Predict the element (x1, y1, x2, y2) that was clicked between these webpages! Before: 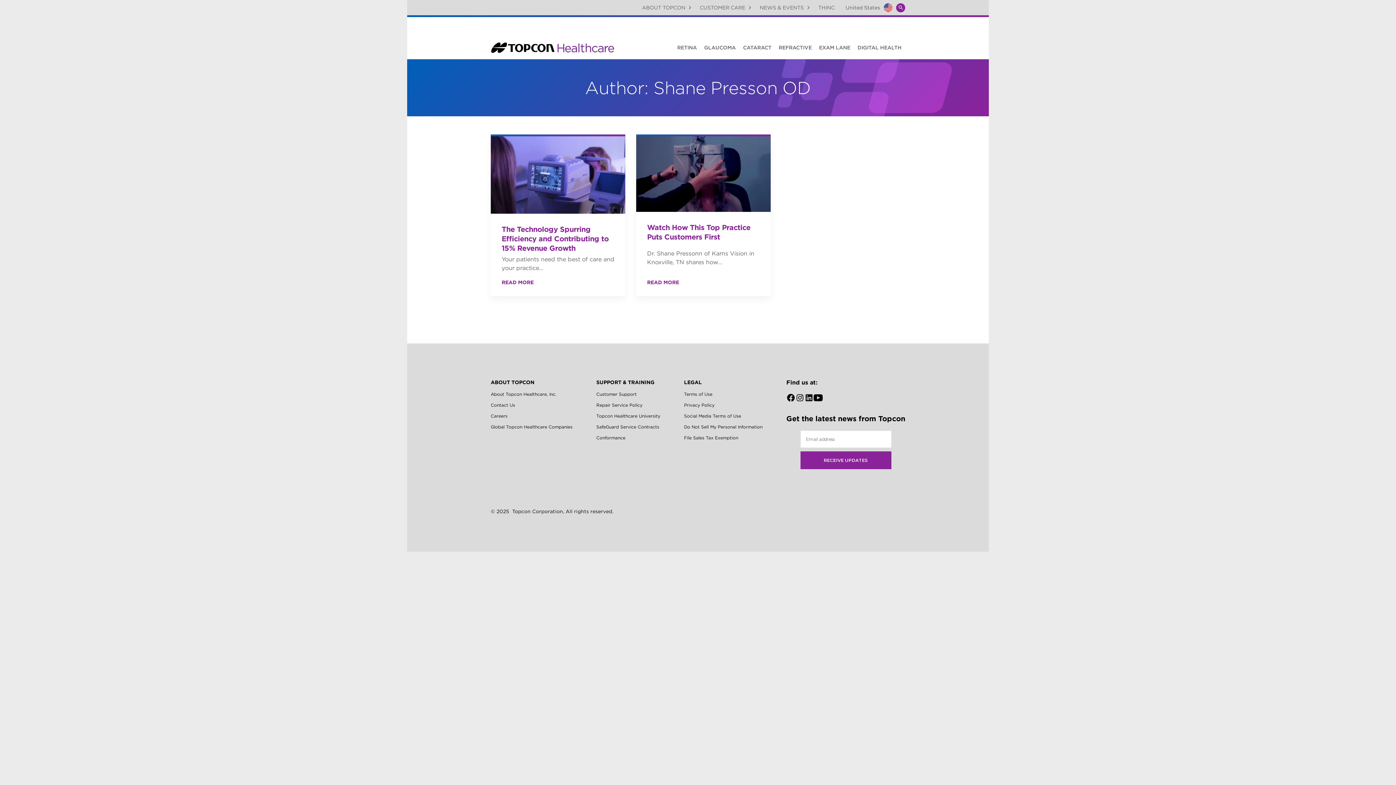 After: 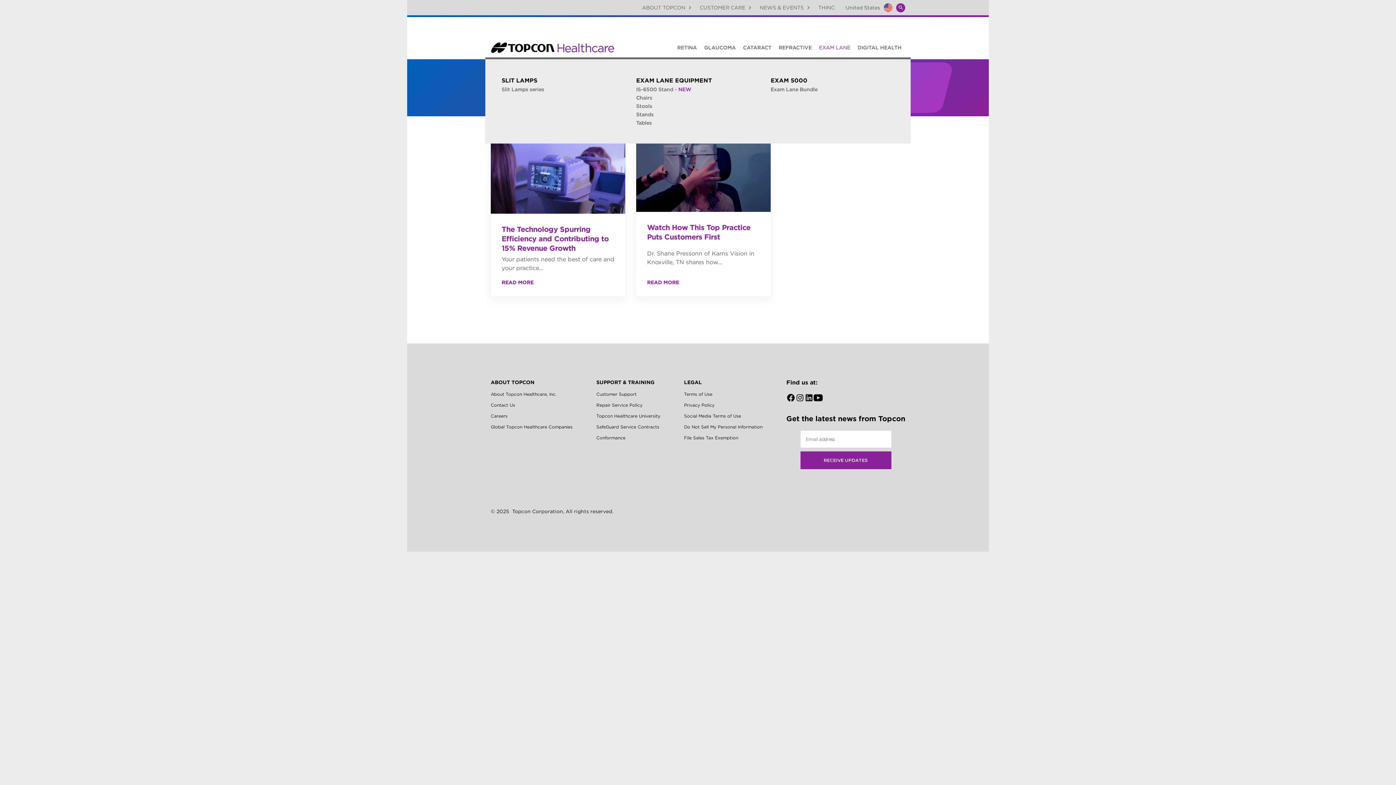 Action: bbox: (815, 42, 854, 53) label: EXAM LANE